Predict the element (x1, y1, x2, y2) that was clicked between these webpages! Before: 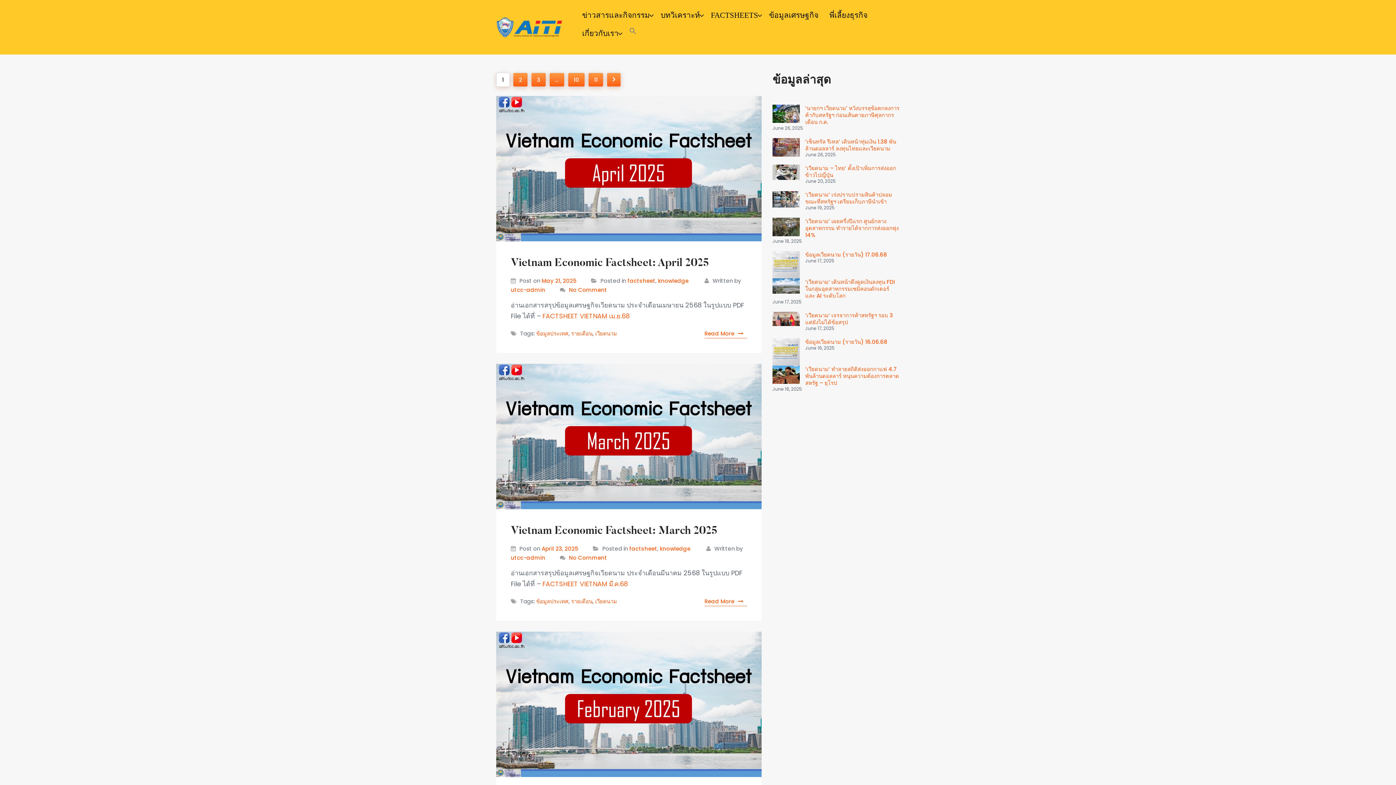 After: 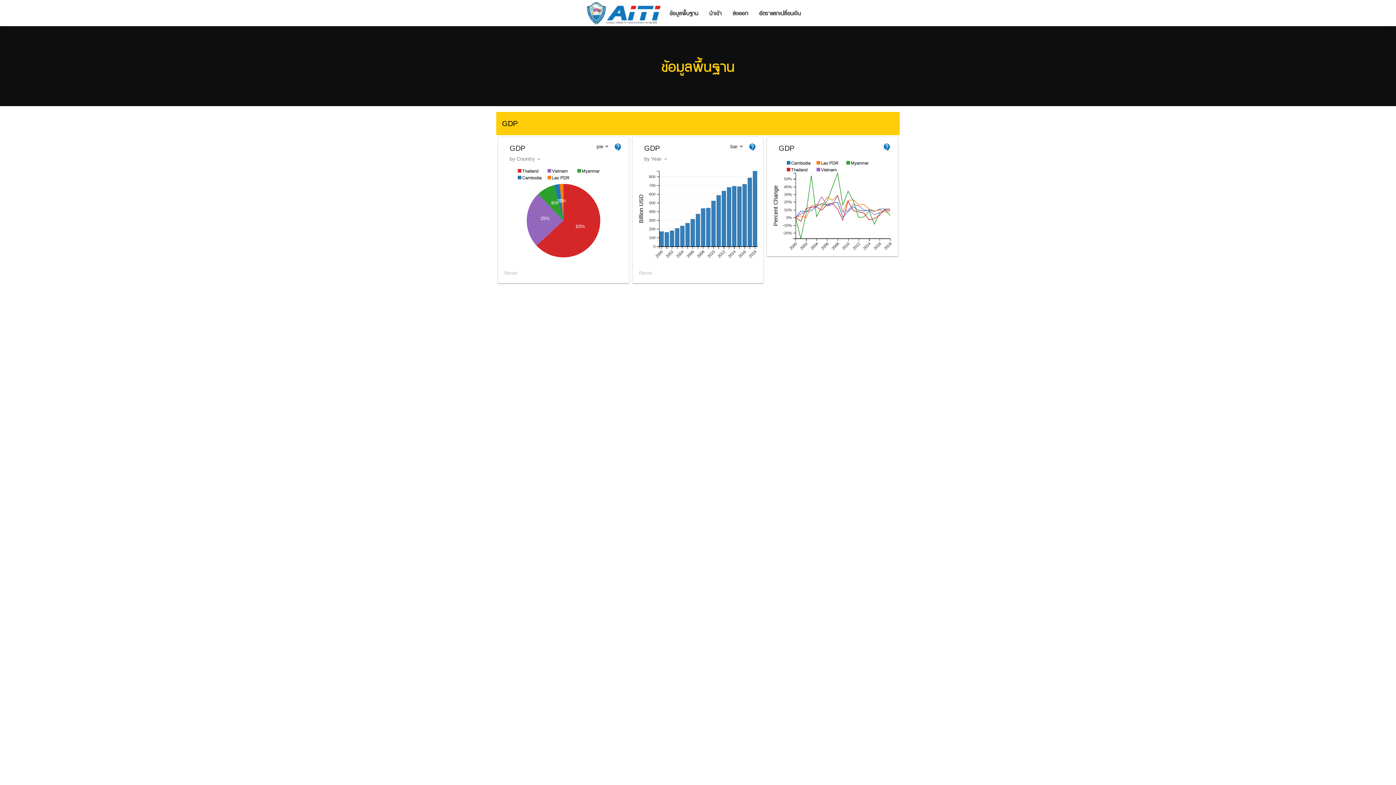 Action: bbox: (769, 9, 818, 23) label: ข้อมูลเศรษฐกิจ